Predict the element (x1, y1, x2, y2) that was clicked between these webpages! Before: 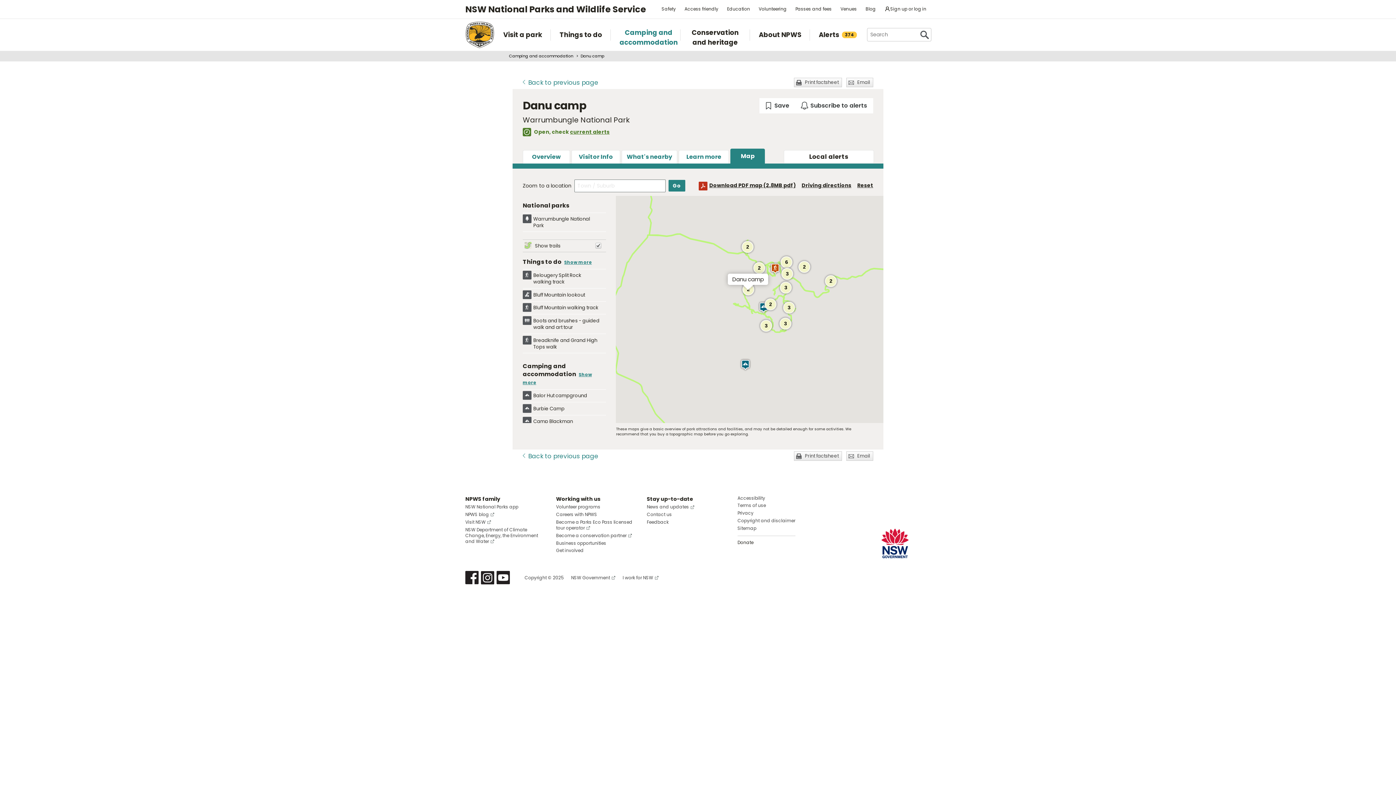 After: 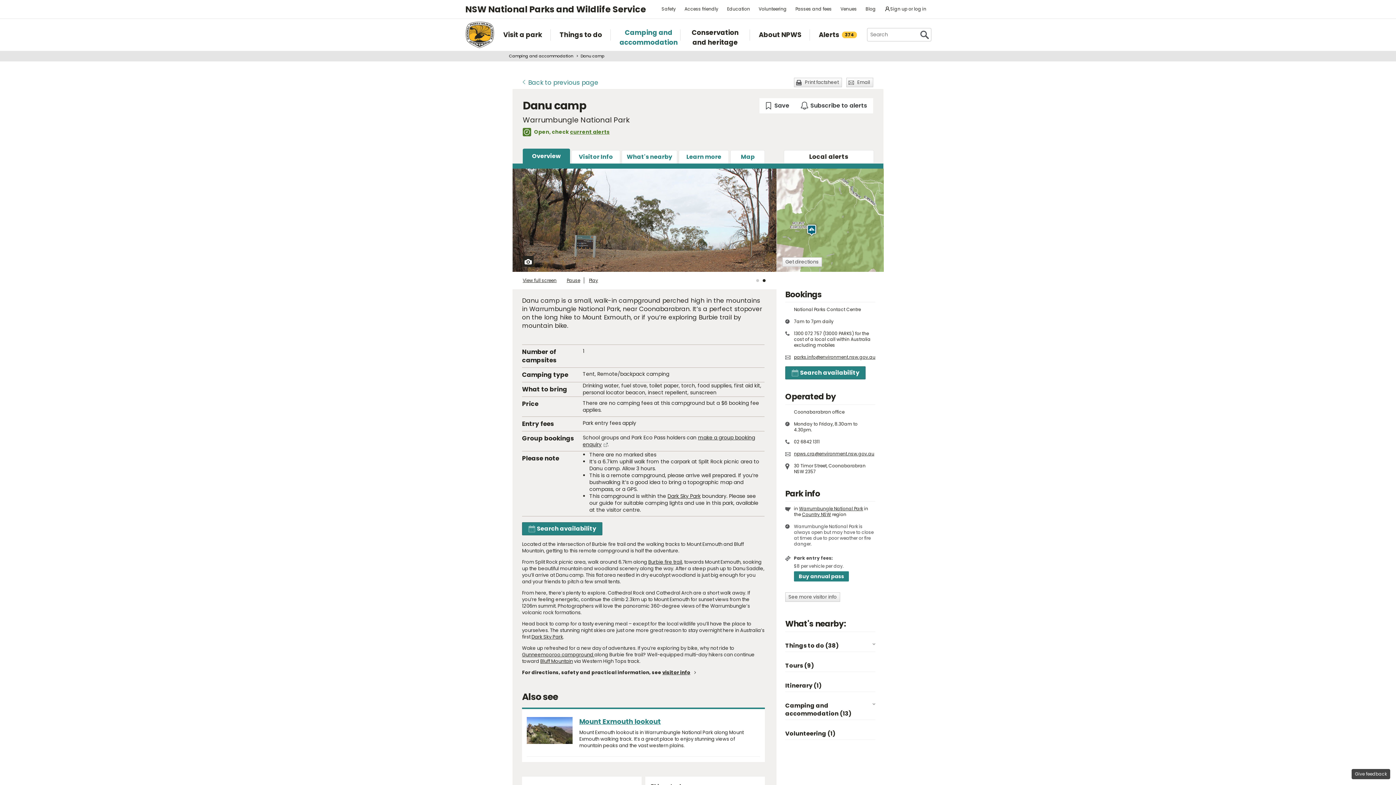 Action: label: Overview bbox: (522, 150, 570, 163)